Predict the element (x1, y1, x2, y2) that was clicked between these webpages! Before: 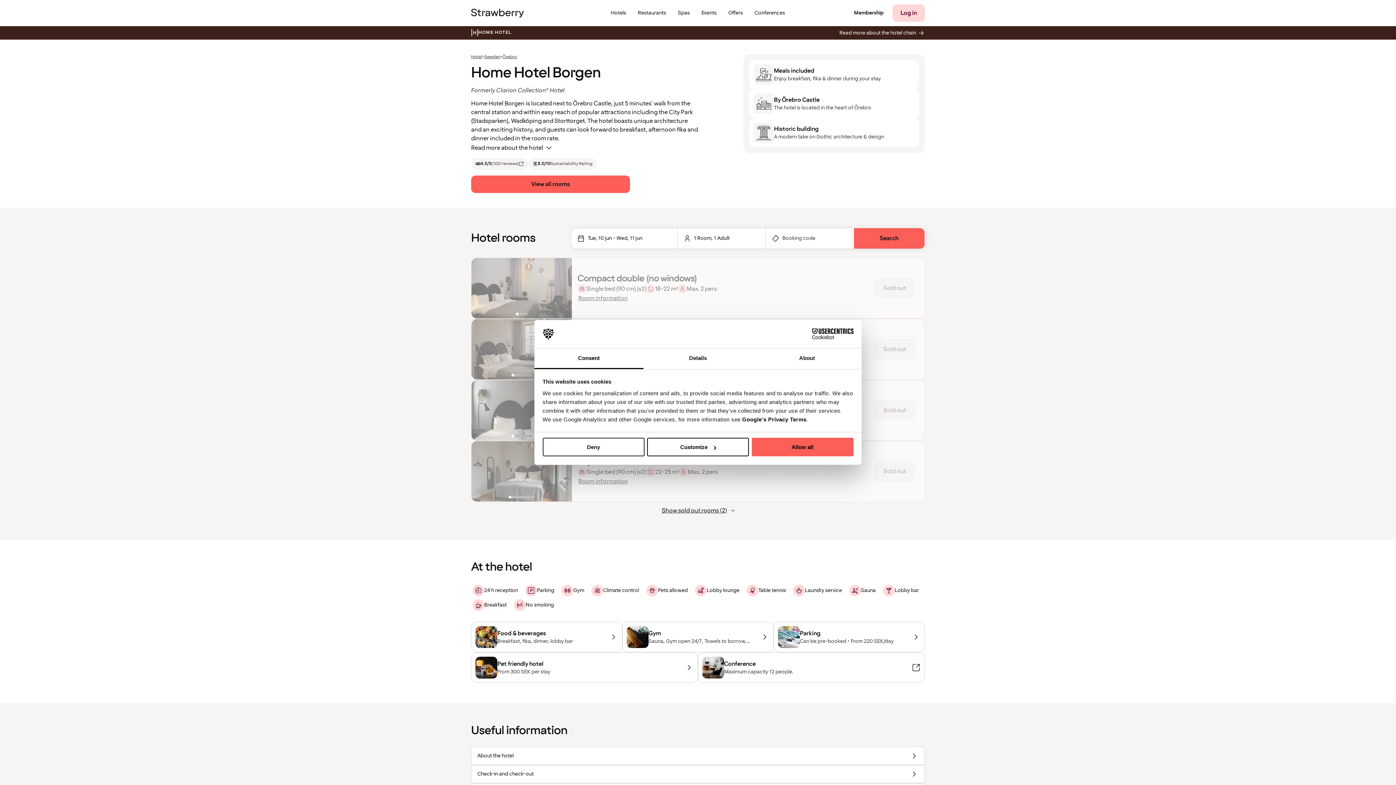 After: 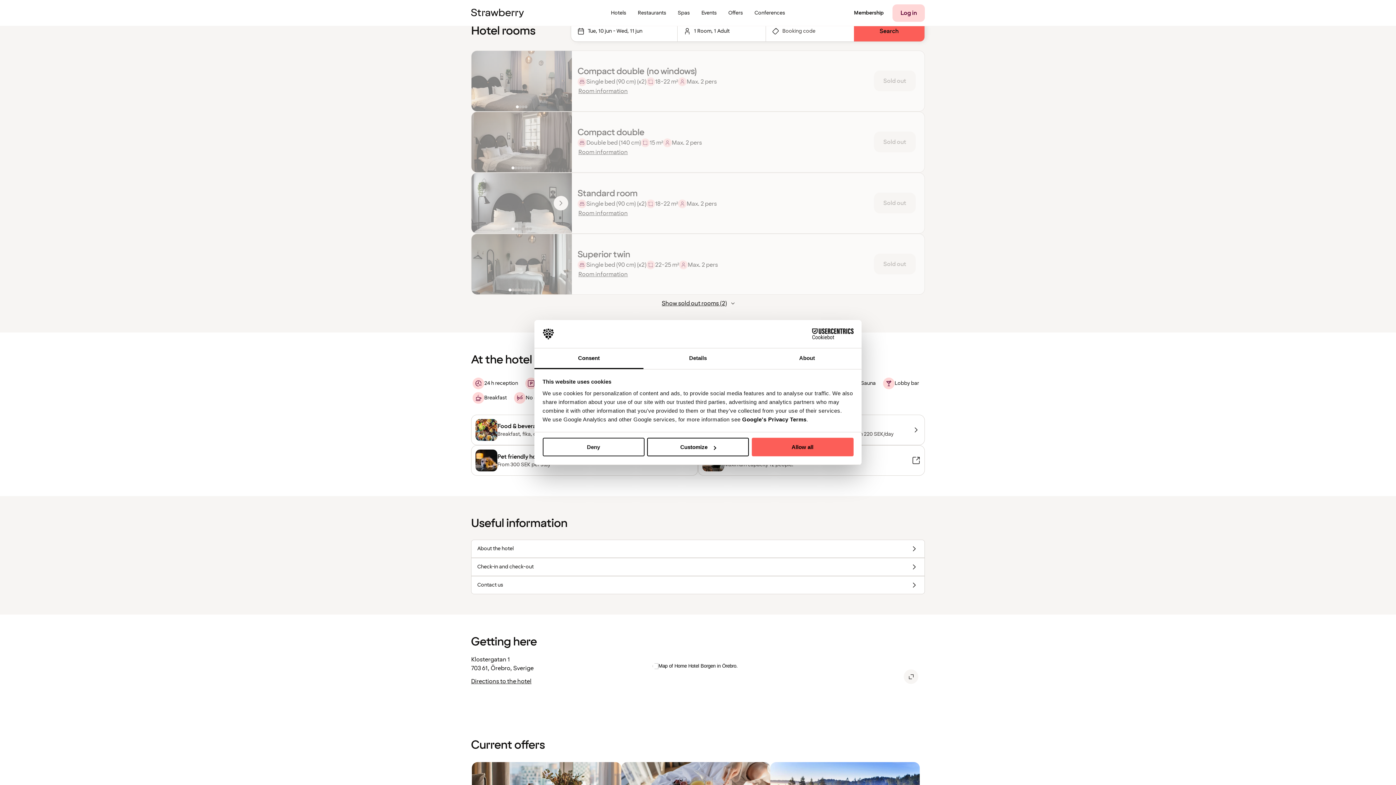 Action: bbox: (471, 175, 630, 192) label: View all rooms